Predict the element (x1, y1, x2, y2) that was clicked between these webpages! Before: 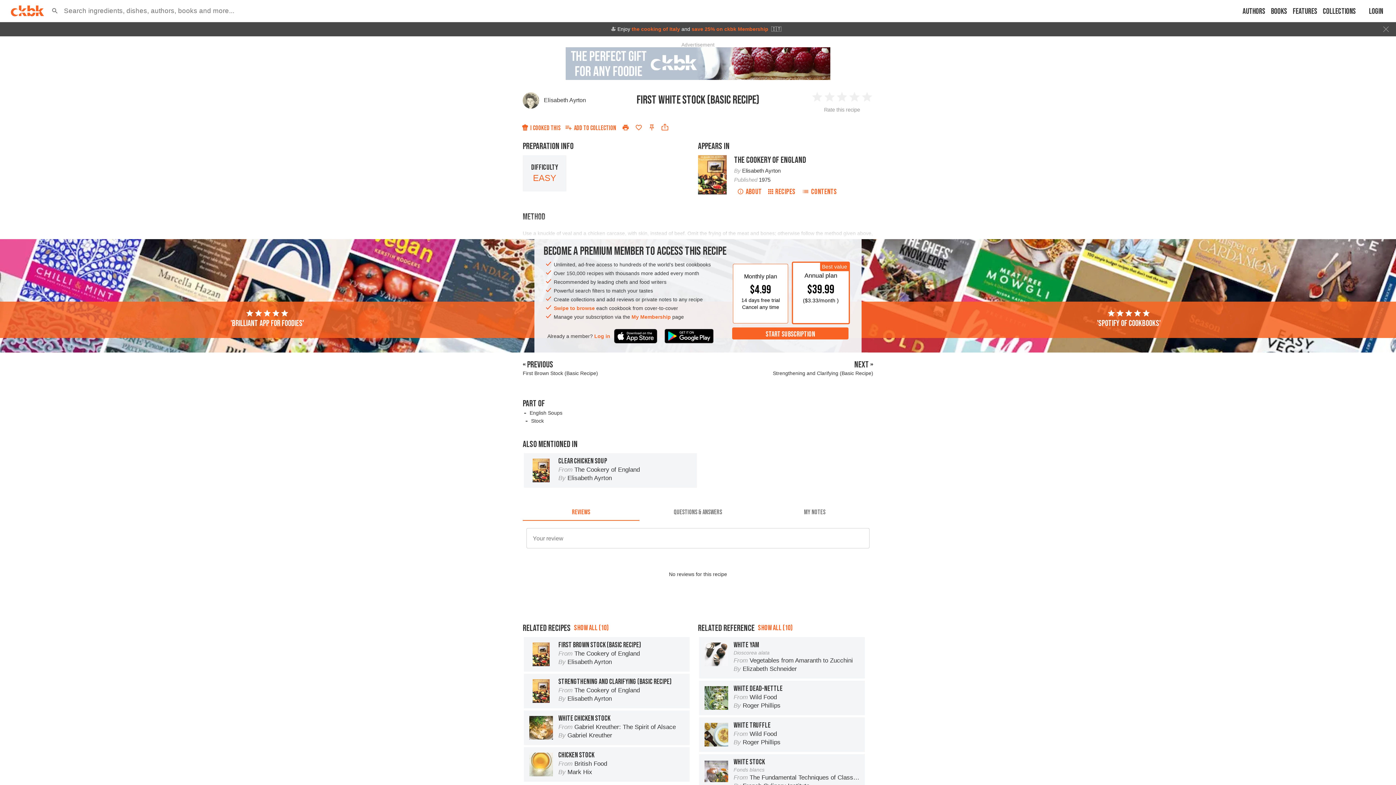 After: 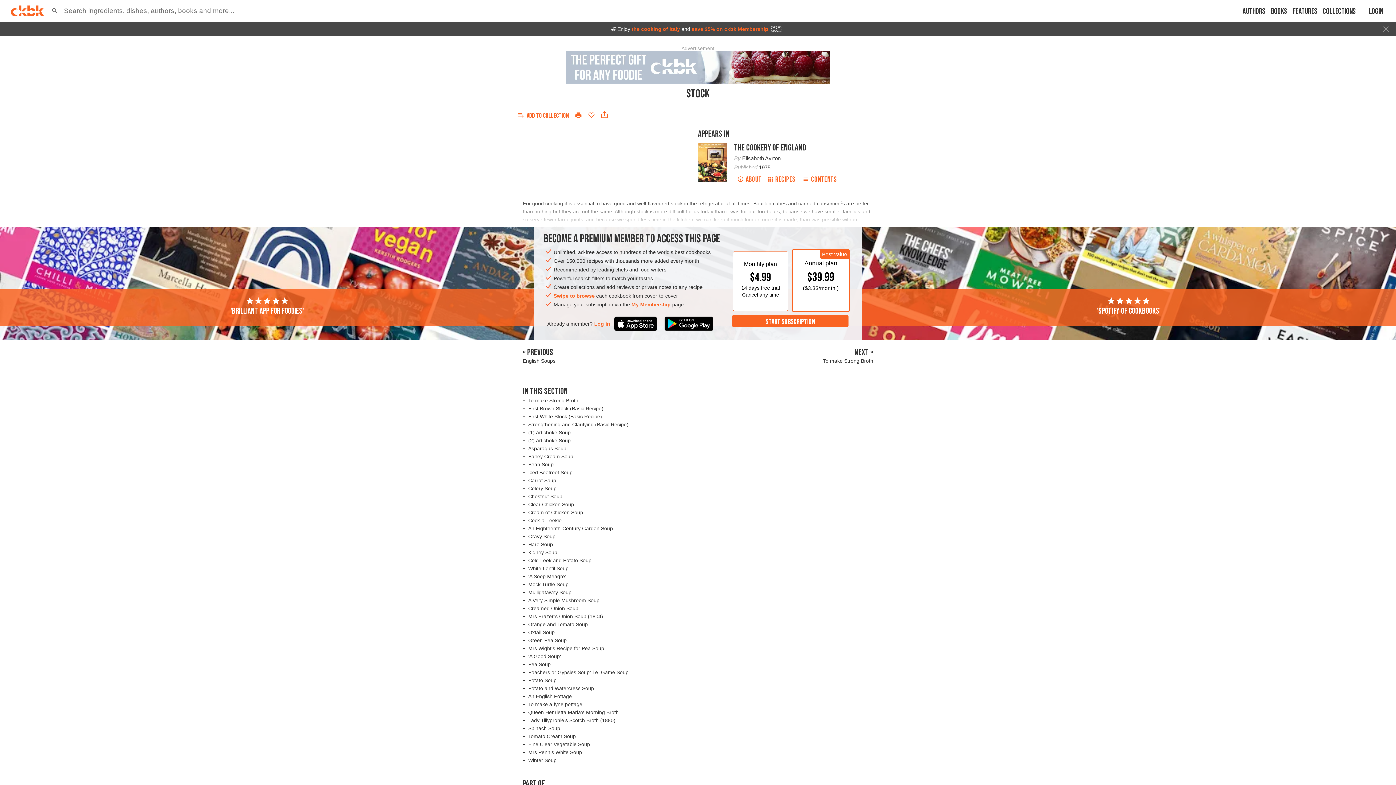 Action: bbox: (531, 418, 544, 424) label: Stock